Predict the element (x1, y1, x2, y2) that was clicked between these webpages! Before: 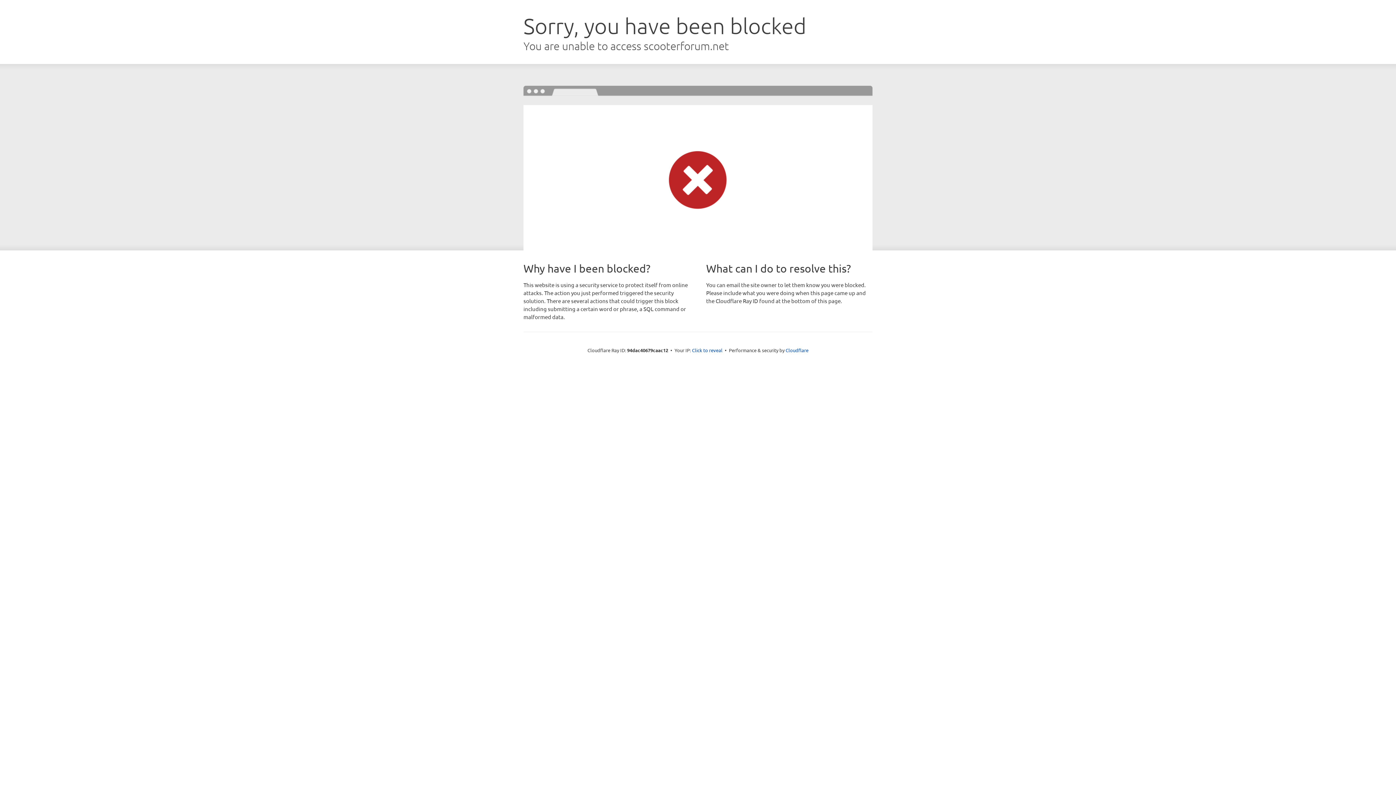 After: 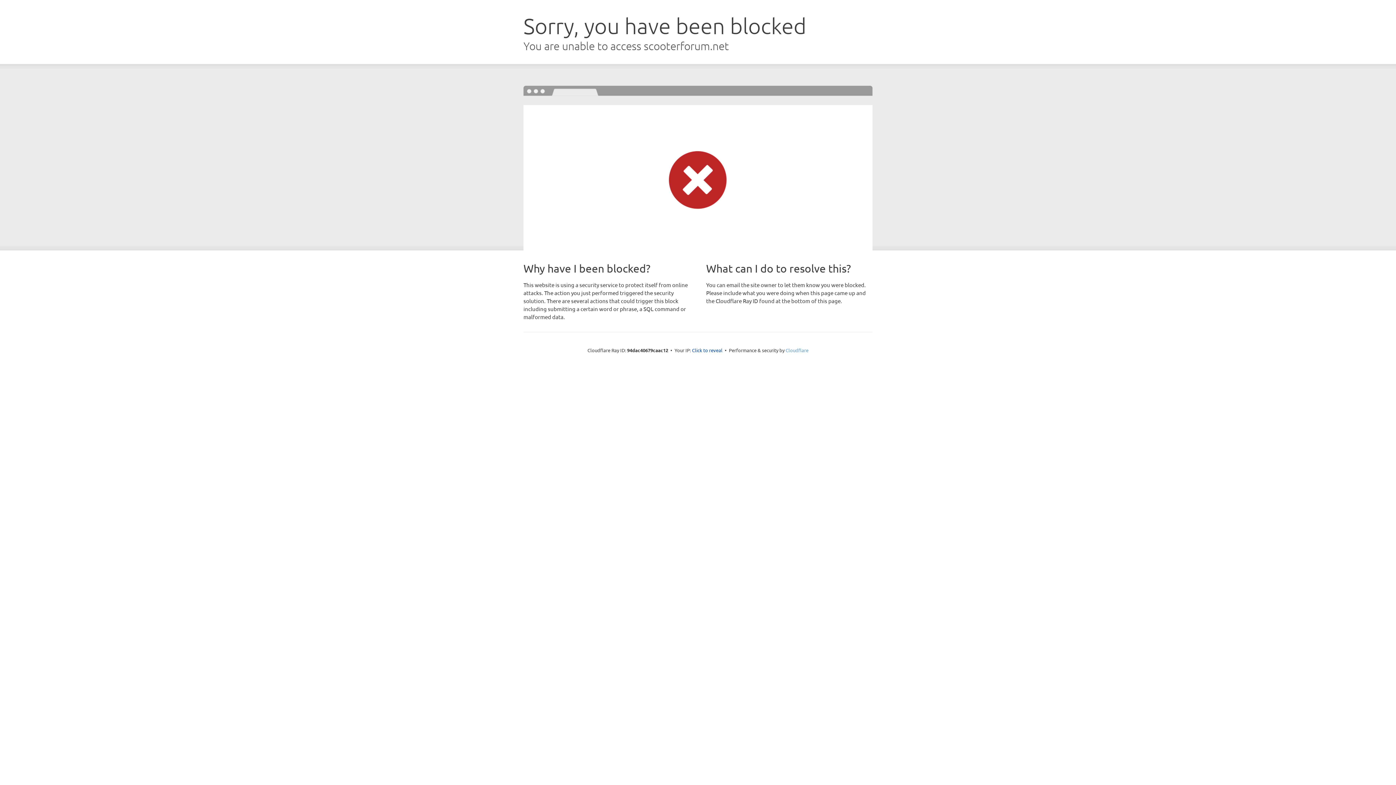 Action: label: Cloudflare bbox: (785, 347, 808, 353)